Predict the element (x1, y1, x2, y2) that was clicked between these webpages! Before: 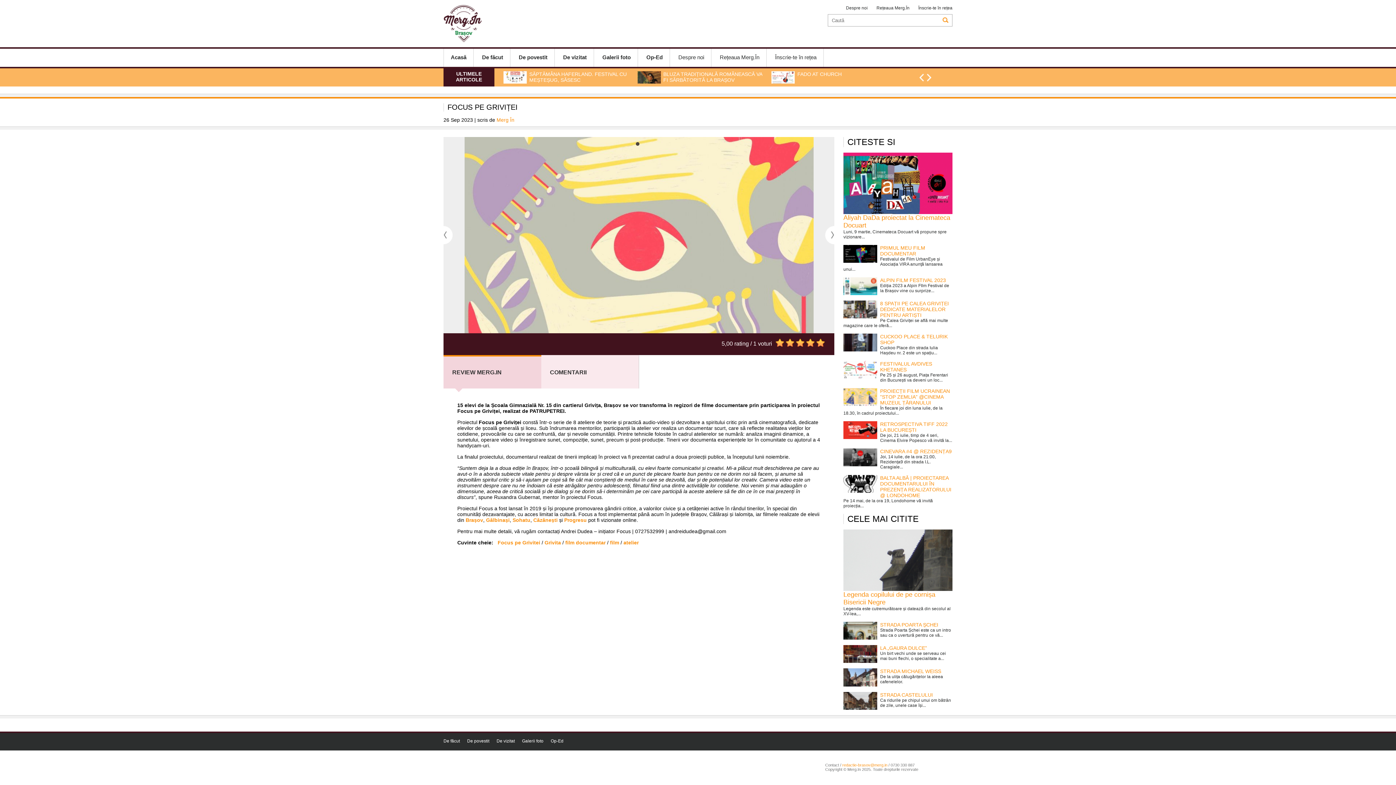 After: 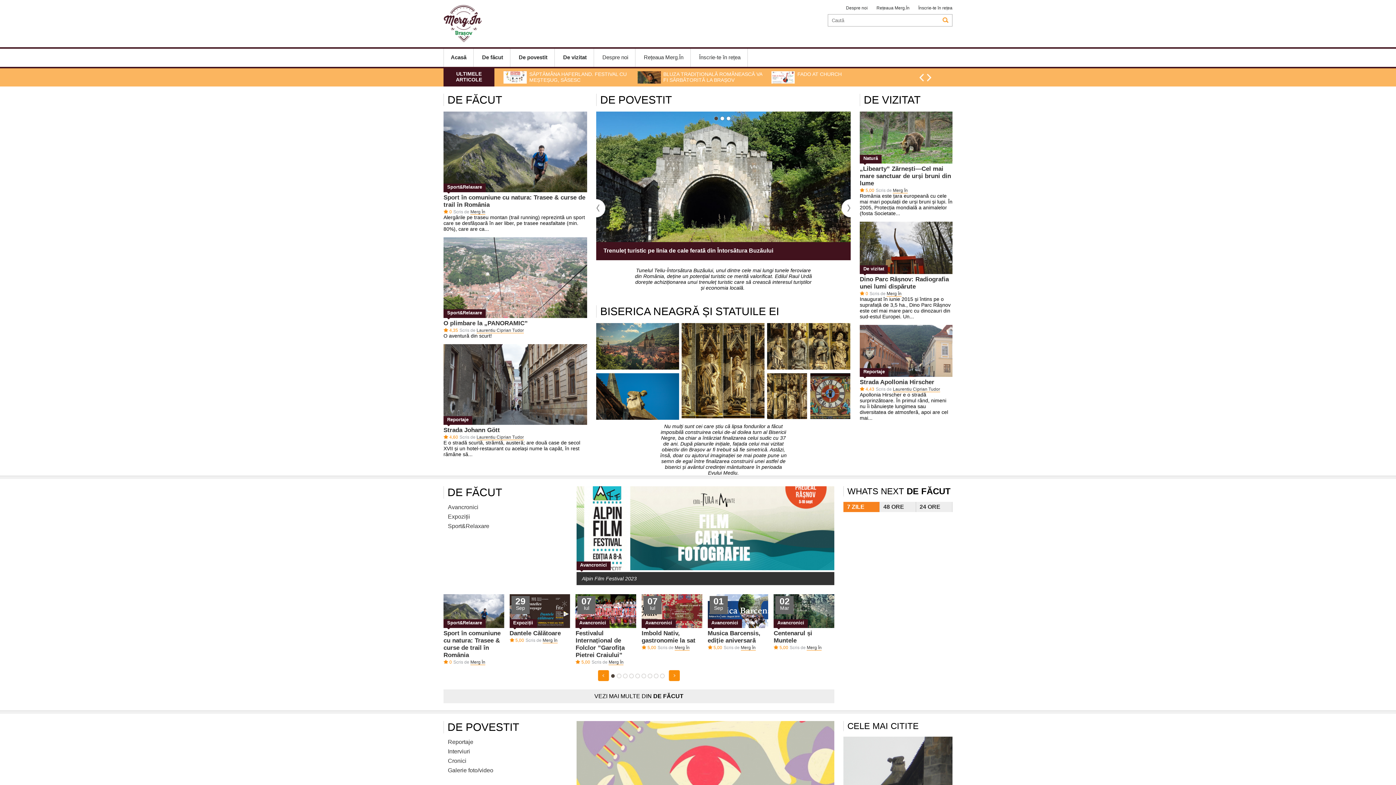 Action: bbox: (496, 738, 514, 744) label: De vizitat